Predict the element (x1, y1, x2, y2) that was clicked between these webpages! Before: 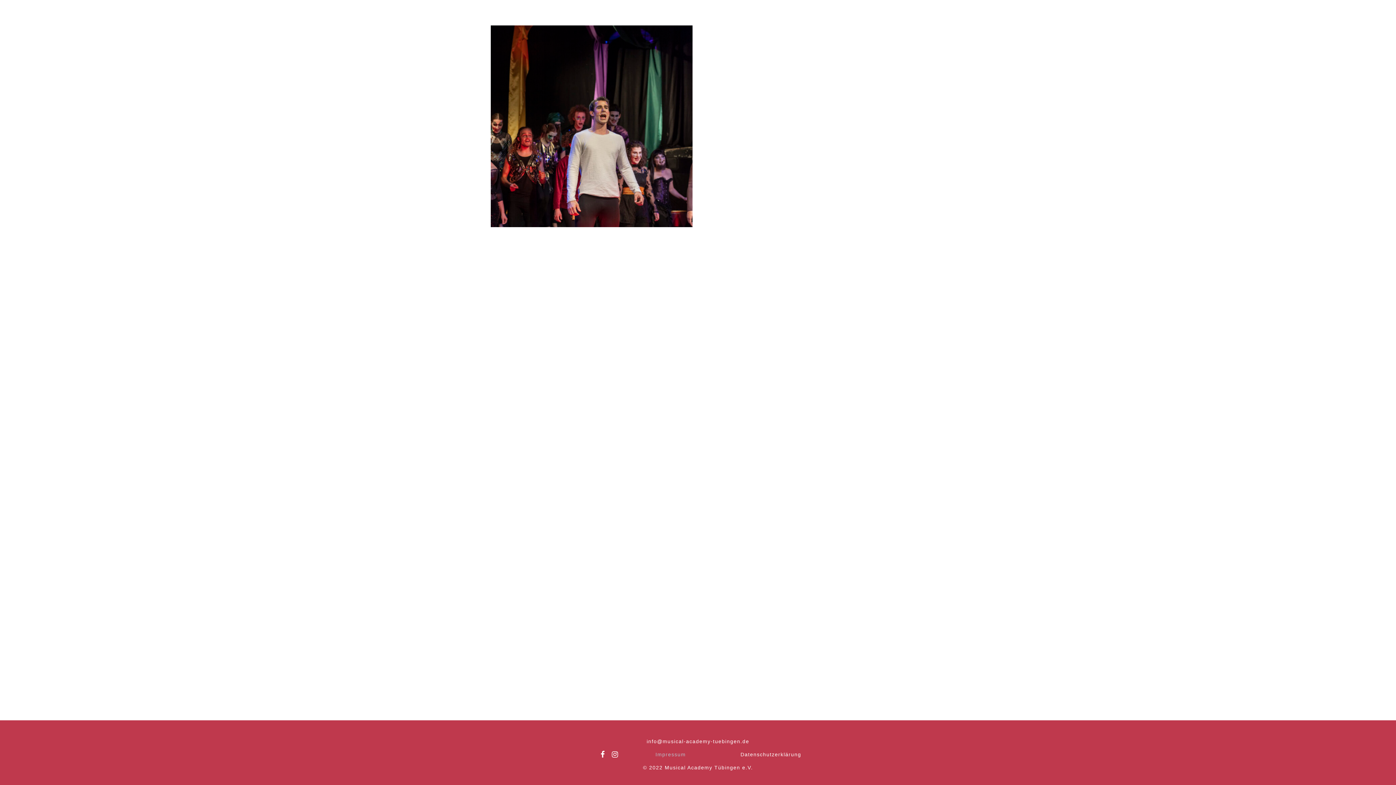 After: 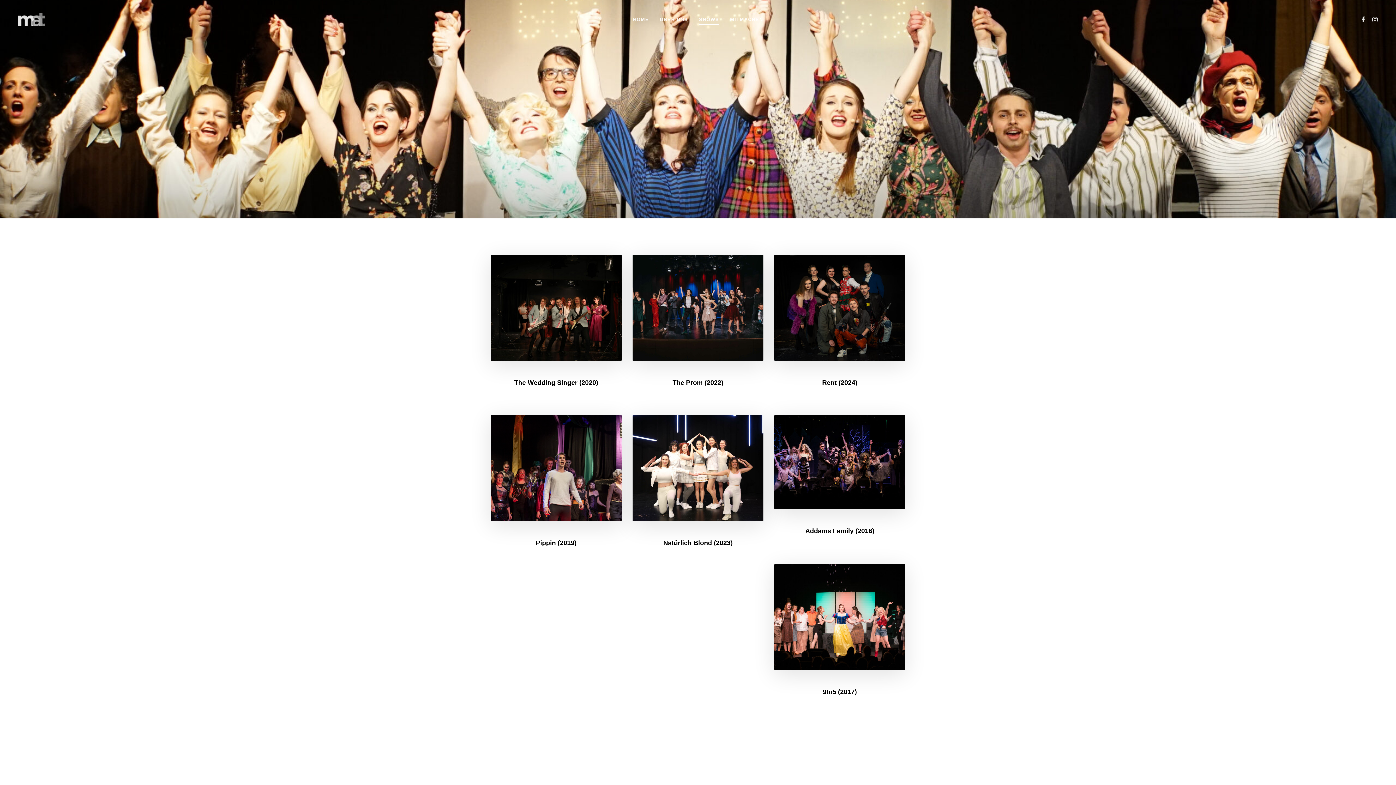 Action: bbox: (693, 0, 724, 38) label: SHOWS